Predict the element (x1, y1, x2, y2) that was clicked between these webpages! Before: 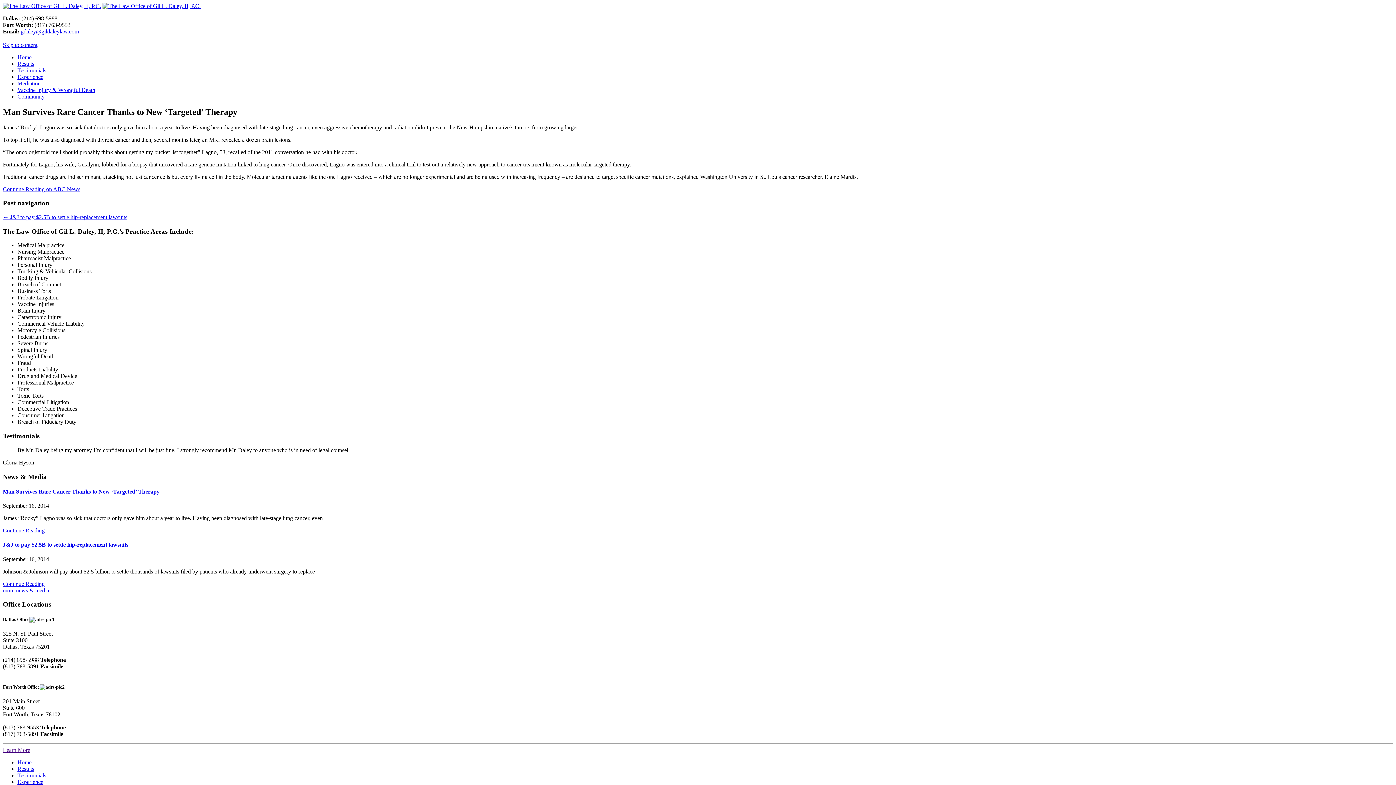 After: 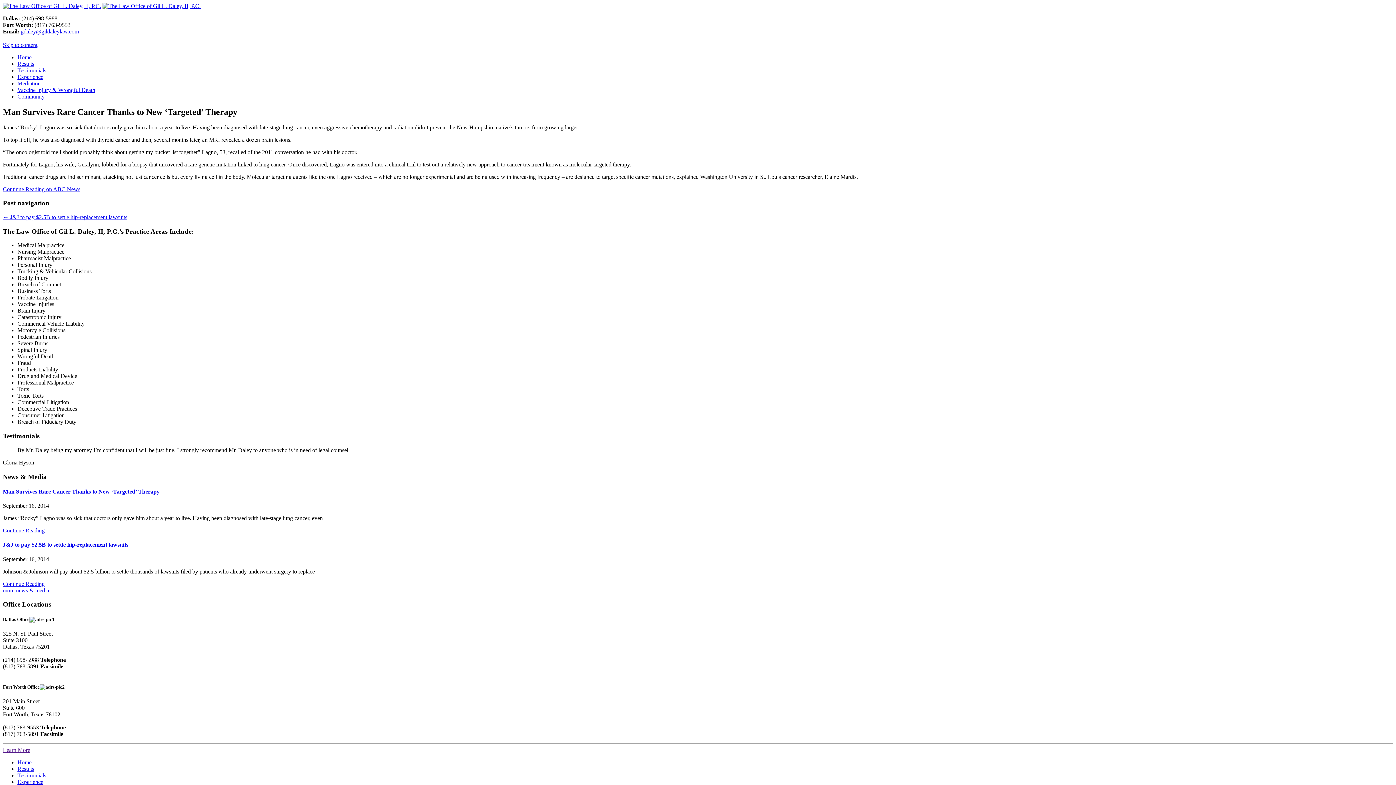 Action: label: gdaley@gildaleylaw.com bbox: (20, 28, 78, 34)